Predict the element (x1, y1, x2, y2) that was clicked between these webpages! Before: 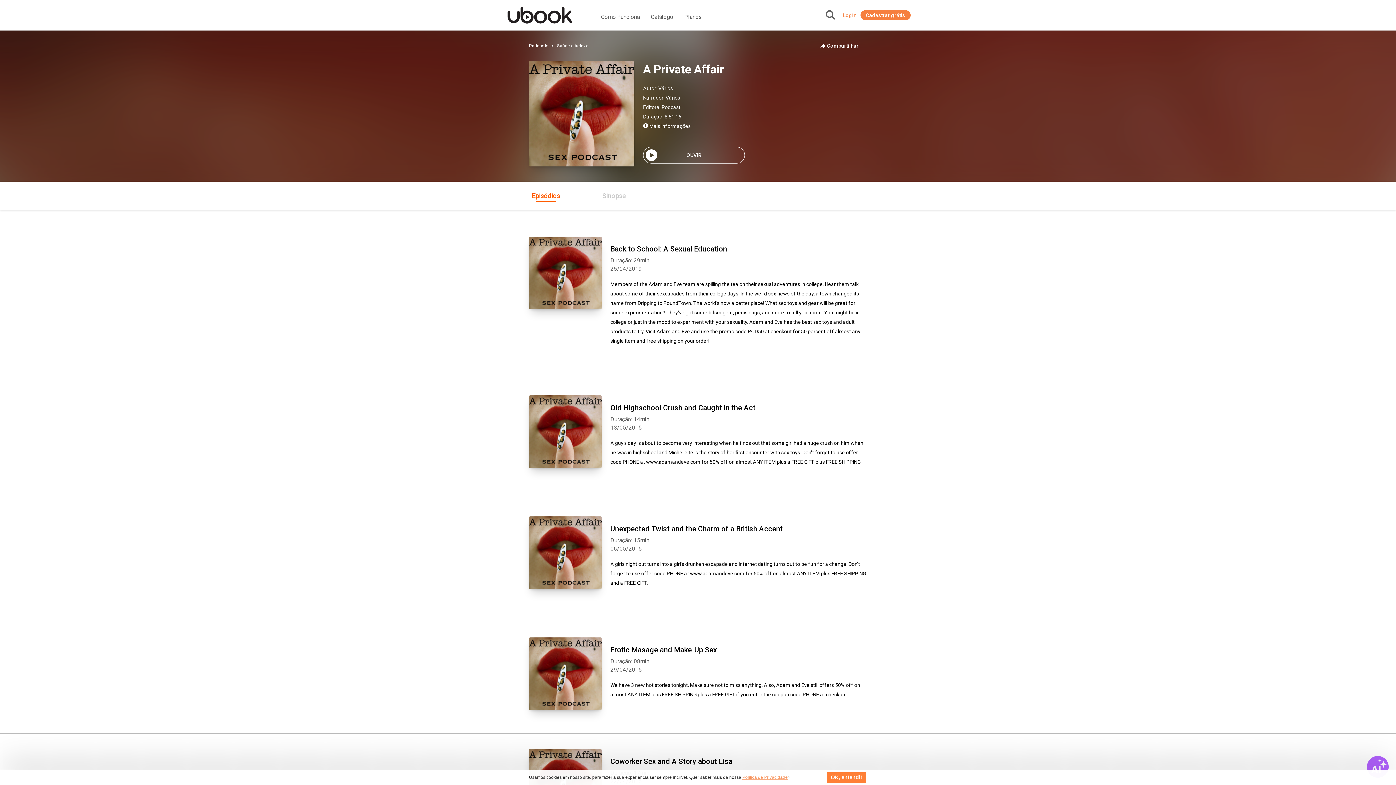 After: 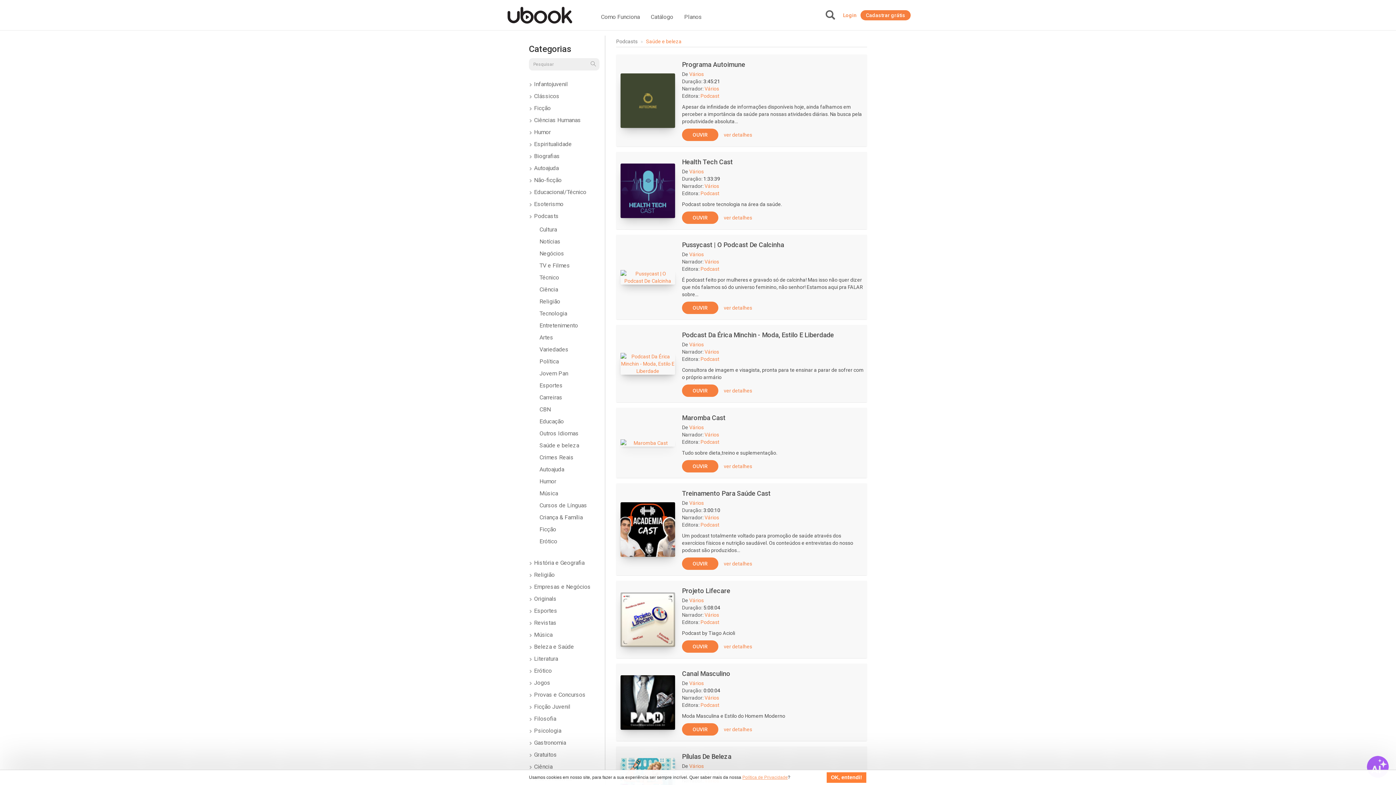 Action: label: Saúde e beleza bbox: (557, 41, 588, 50)